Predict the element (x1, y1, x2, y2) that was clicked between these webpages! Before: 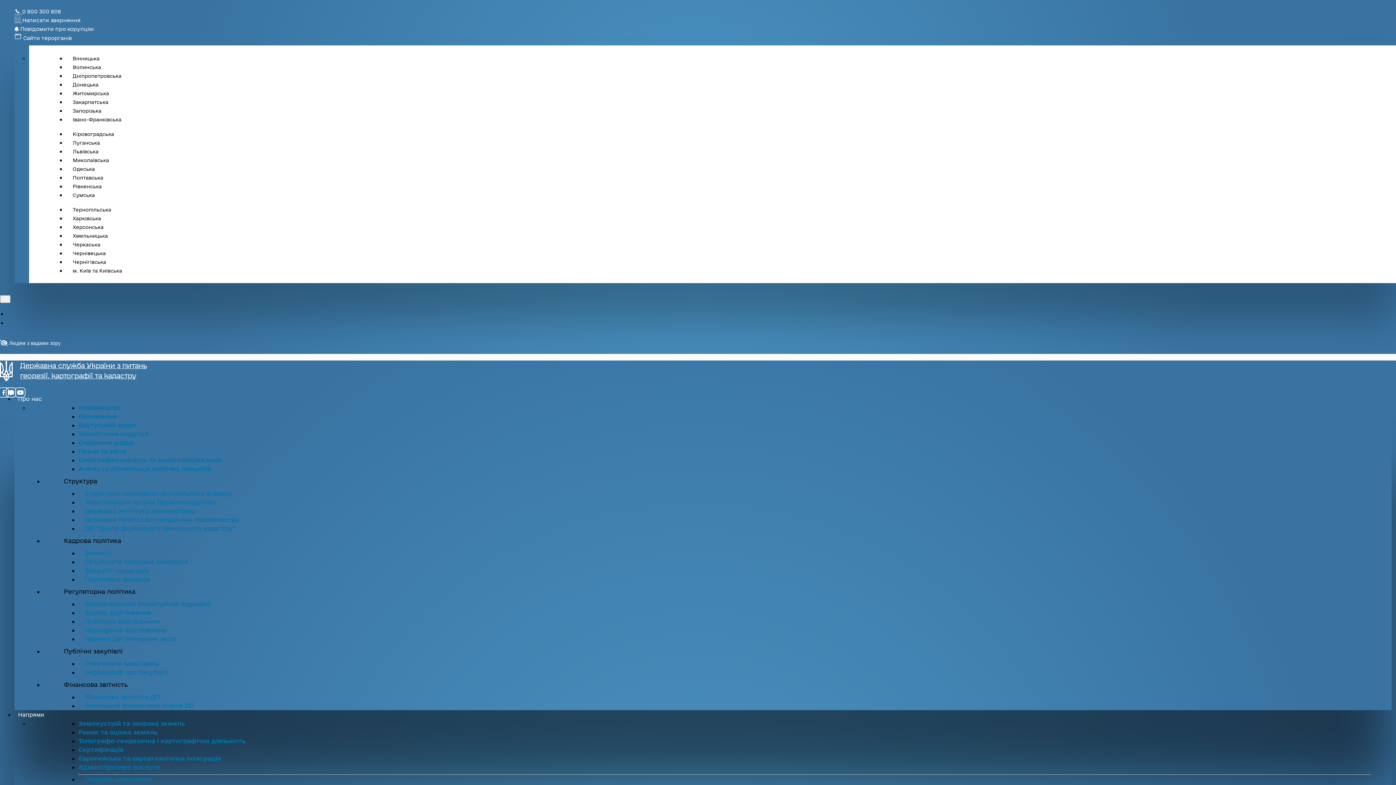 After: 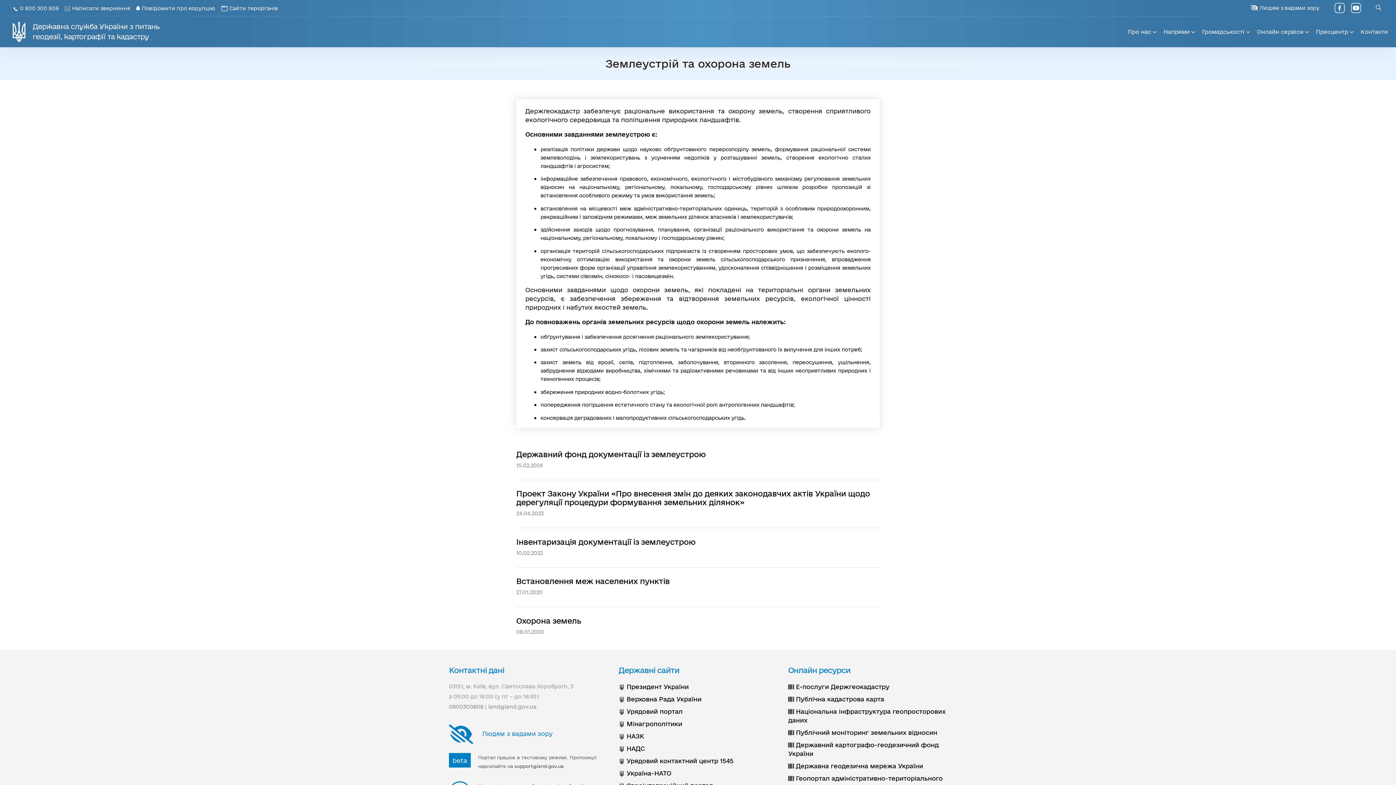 Action: bbox: (78, 716, 184, 730) label: Землеустрій та охорона земель